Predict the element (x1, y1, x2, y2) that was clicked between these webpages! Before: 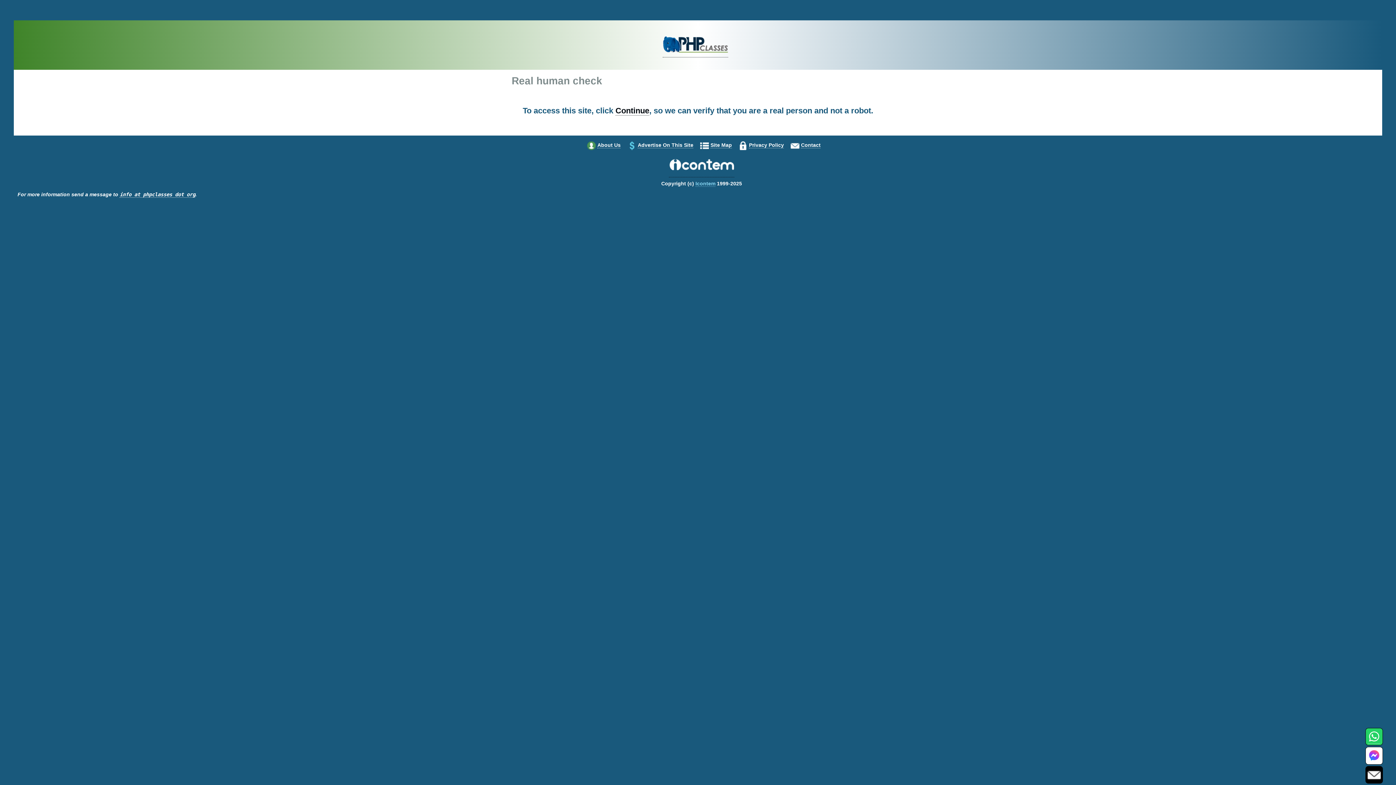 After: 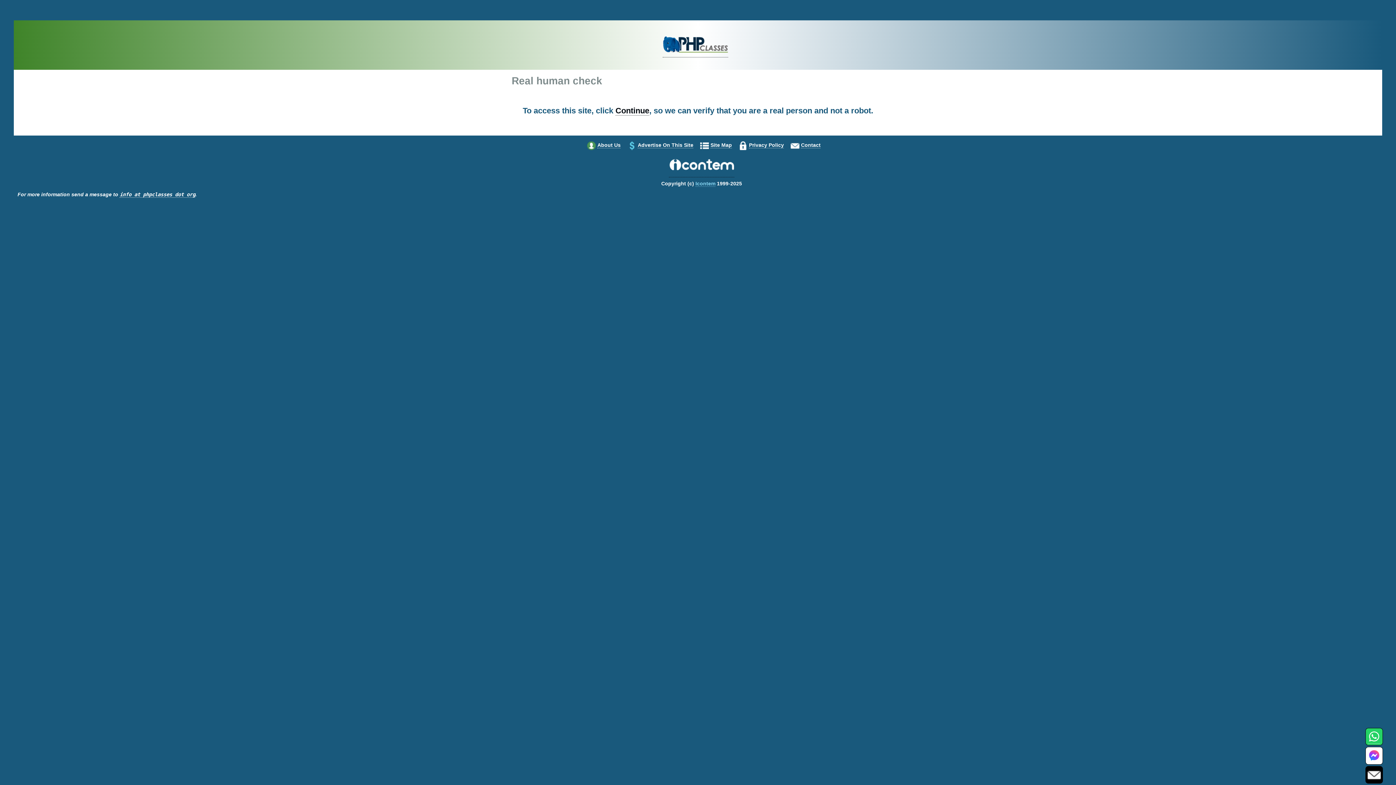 Action: bbox: (615, 106, 649, 115) label: Continue